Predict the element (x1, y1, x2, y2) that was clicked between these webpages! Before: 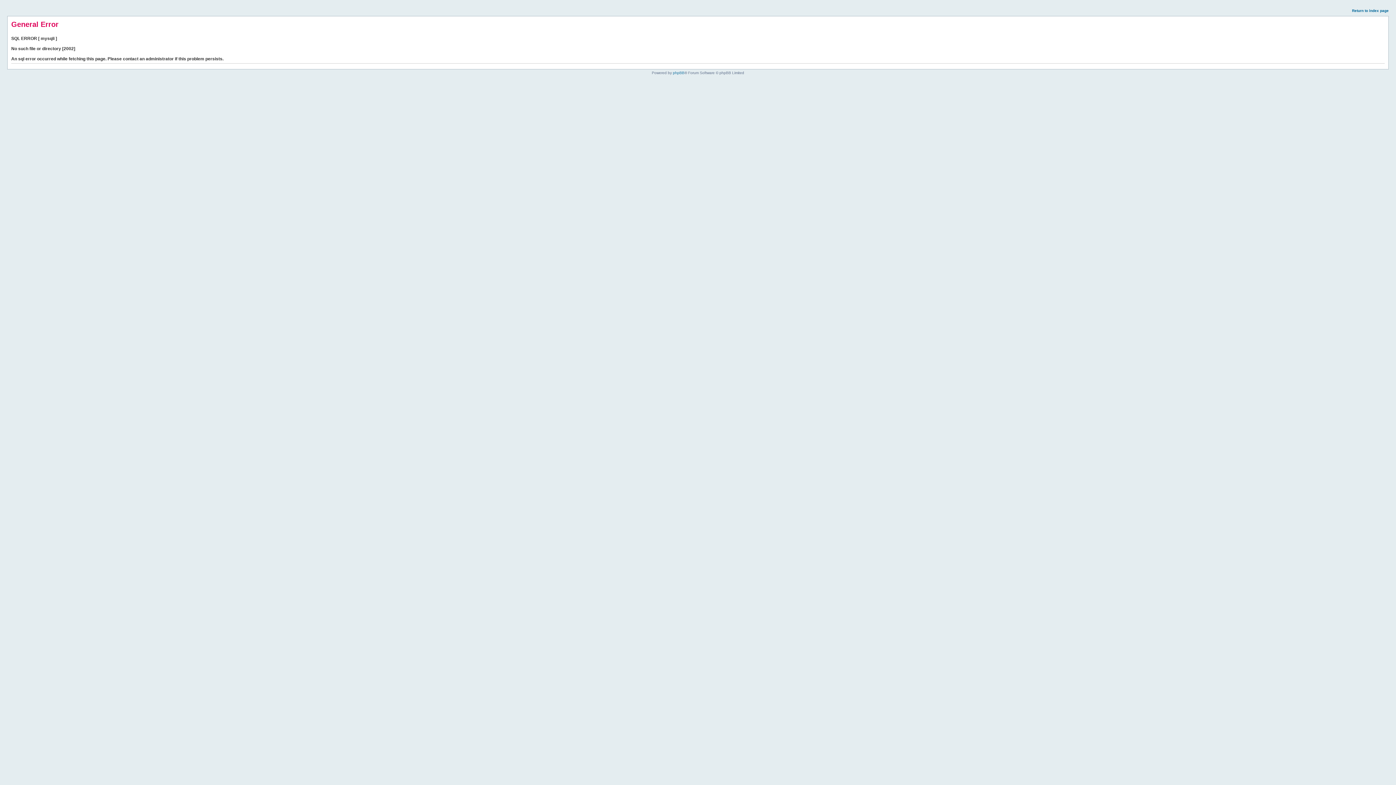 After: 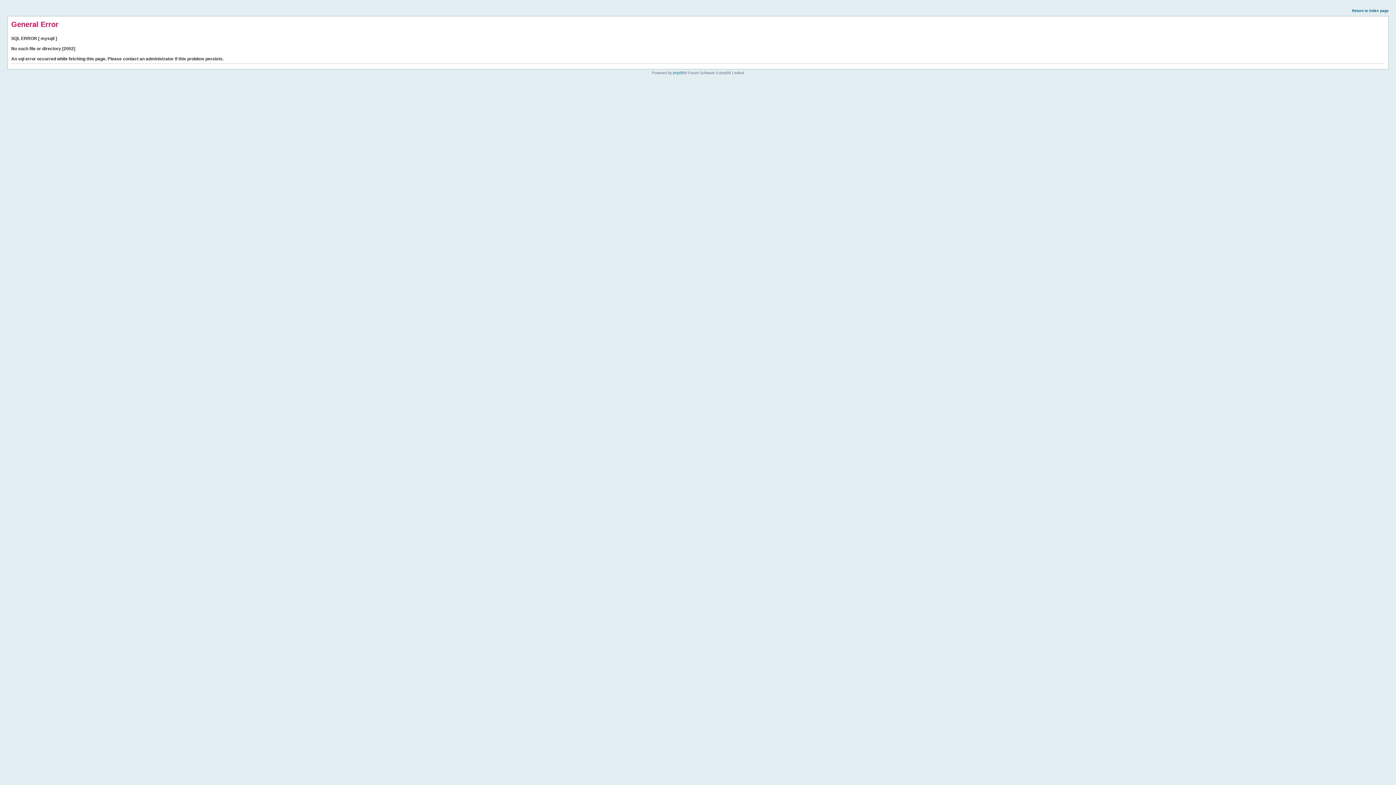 Action: bbox: (1352, 8, 1389, 12) label: Return to index page